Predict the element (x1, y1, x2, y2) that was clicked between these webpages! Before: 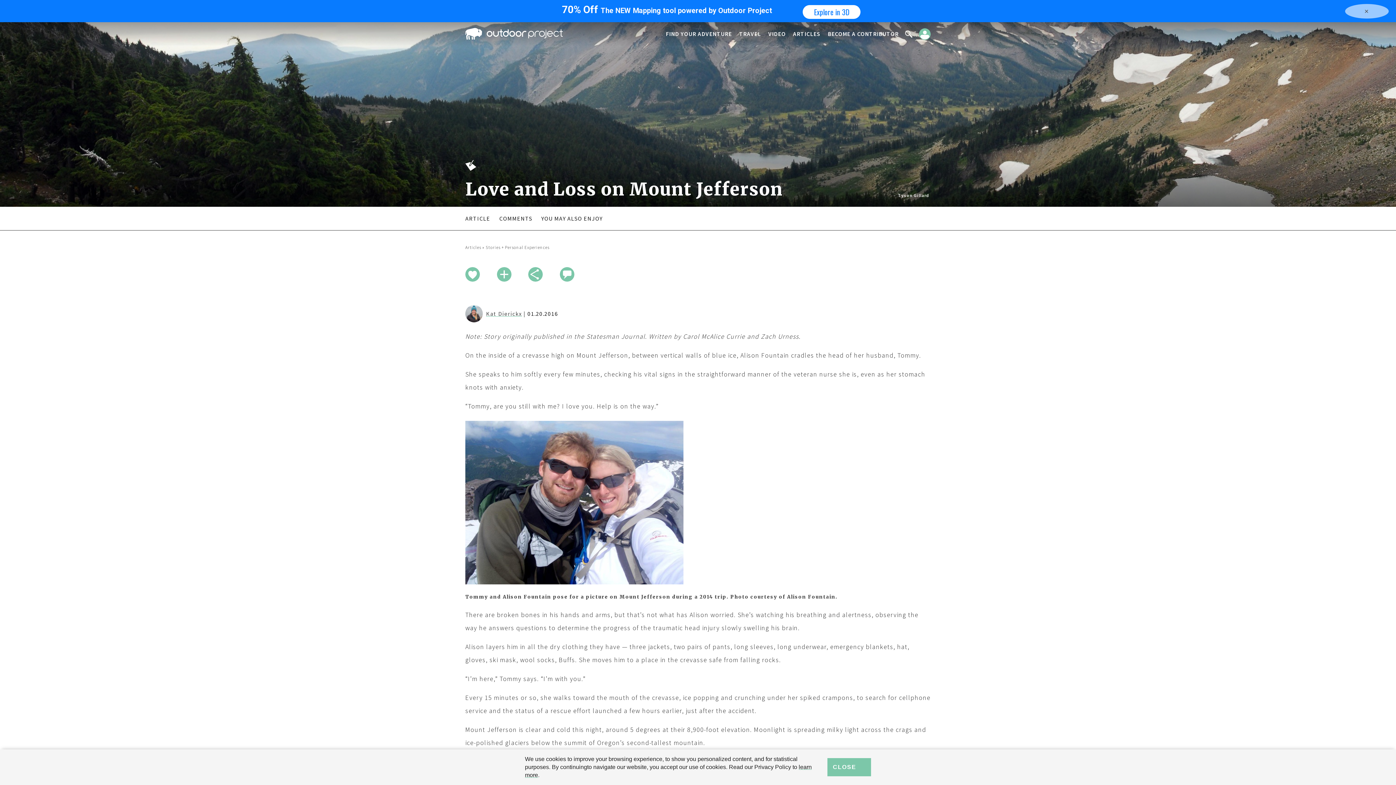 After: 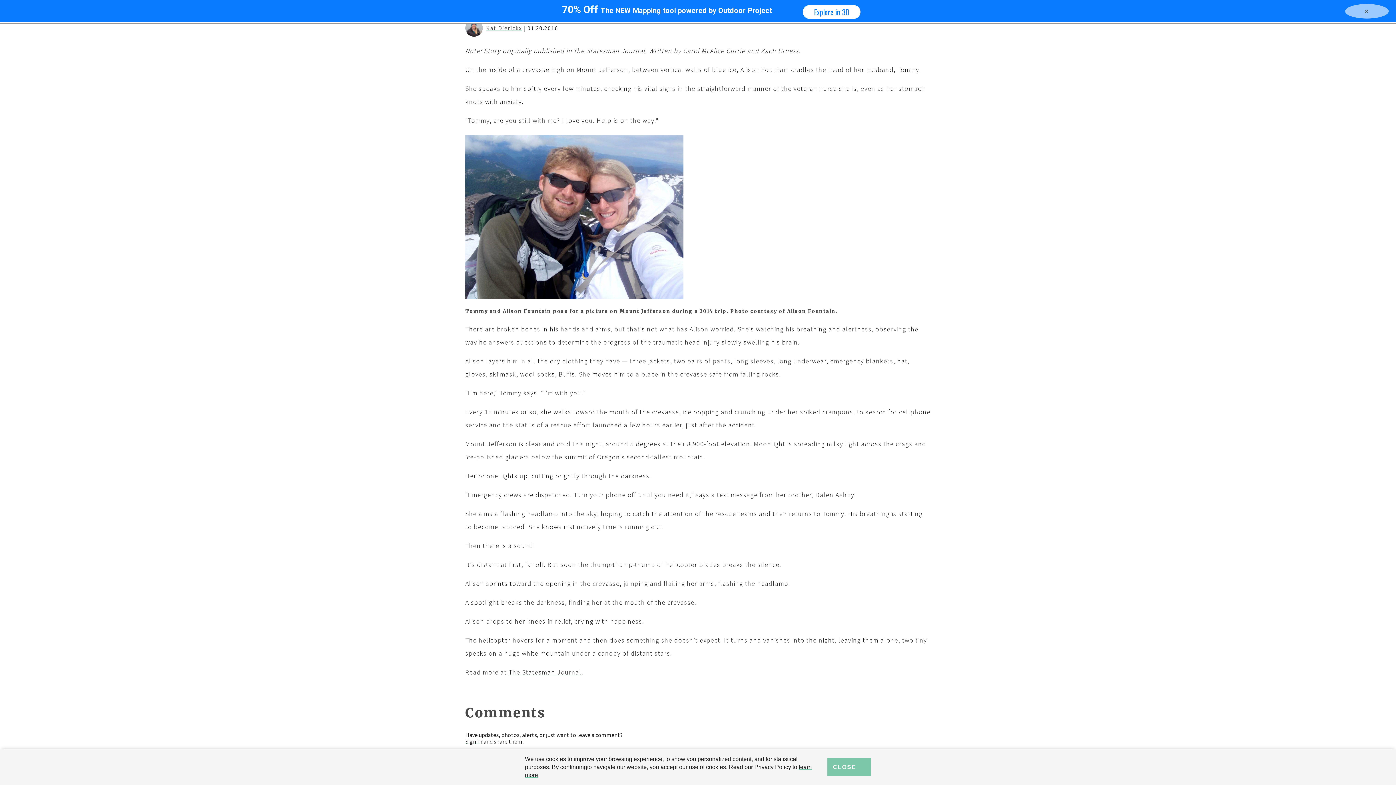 Action: bbox: (559, 267, 574, 281)